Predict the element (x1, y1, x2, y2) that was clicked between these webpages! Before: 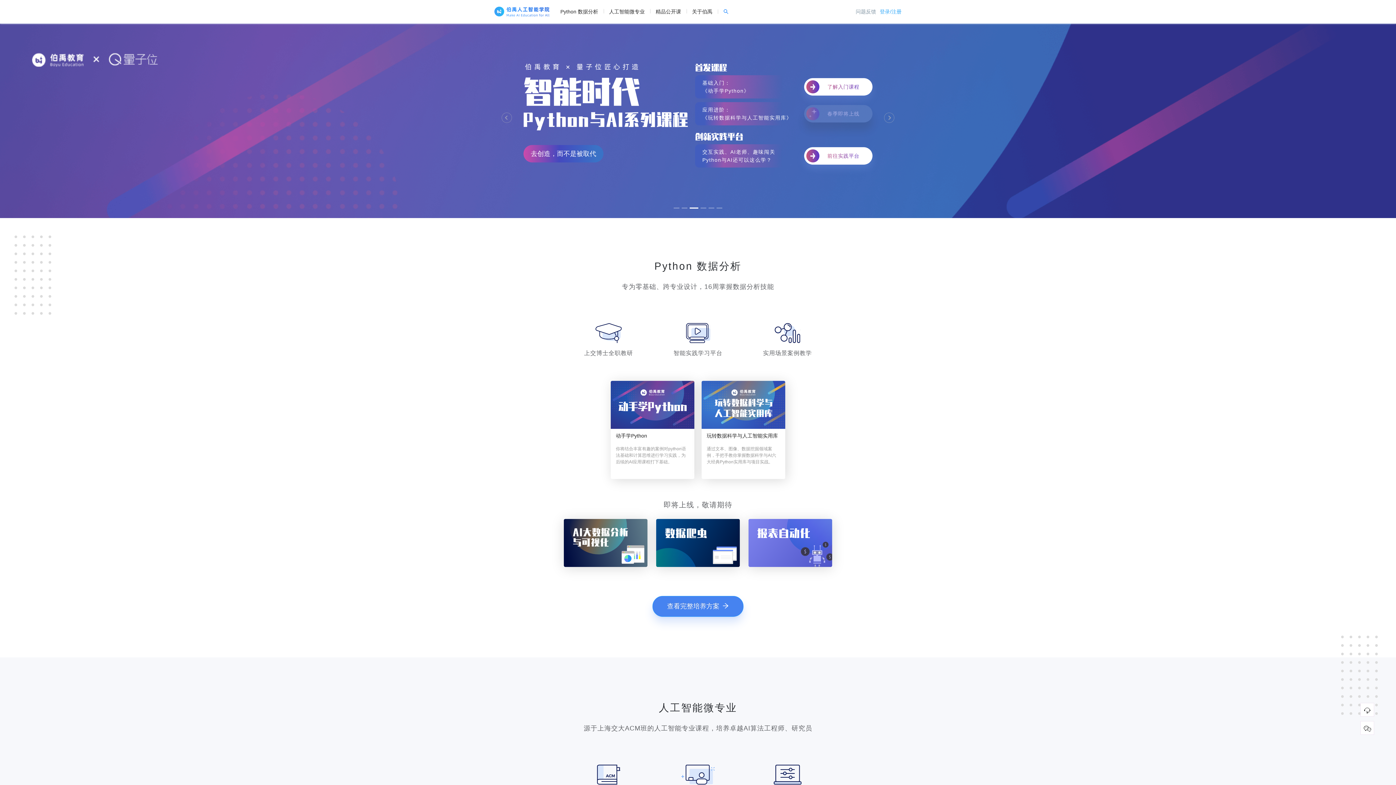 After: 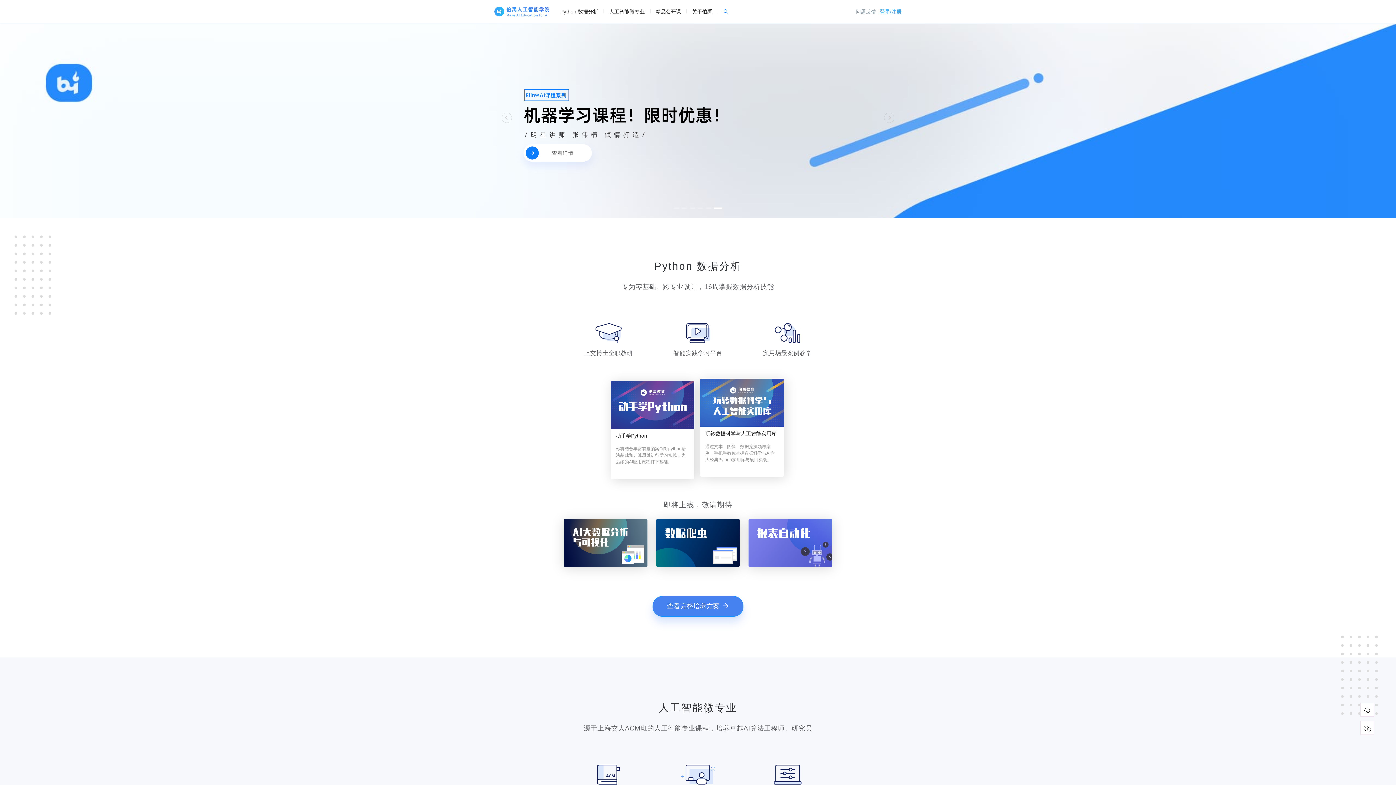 Action: label: 玩转数据科学与人工智能实用库
通过文本、图像、数据挖掘领域案例，手把手教你掌握数据科学与AI六大经典Python实用库与项目实战。 bbox: (701, 381, 785, 469)